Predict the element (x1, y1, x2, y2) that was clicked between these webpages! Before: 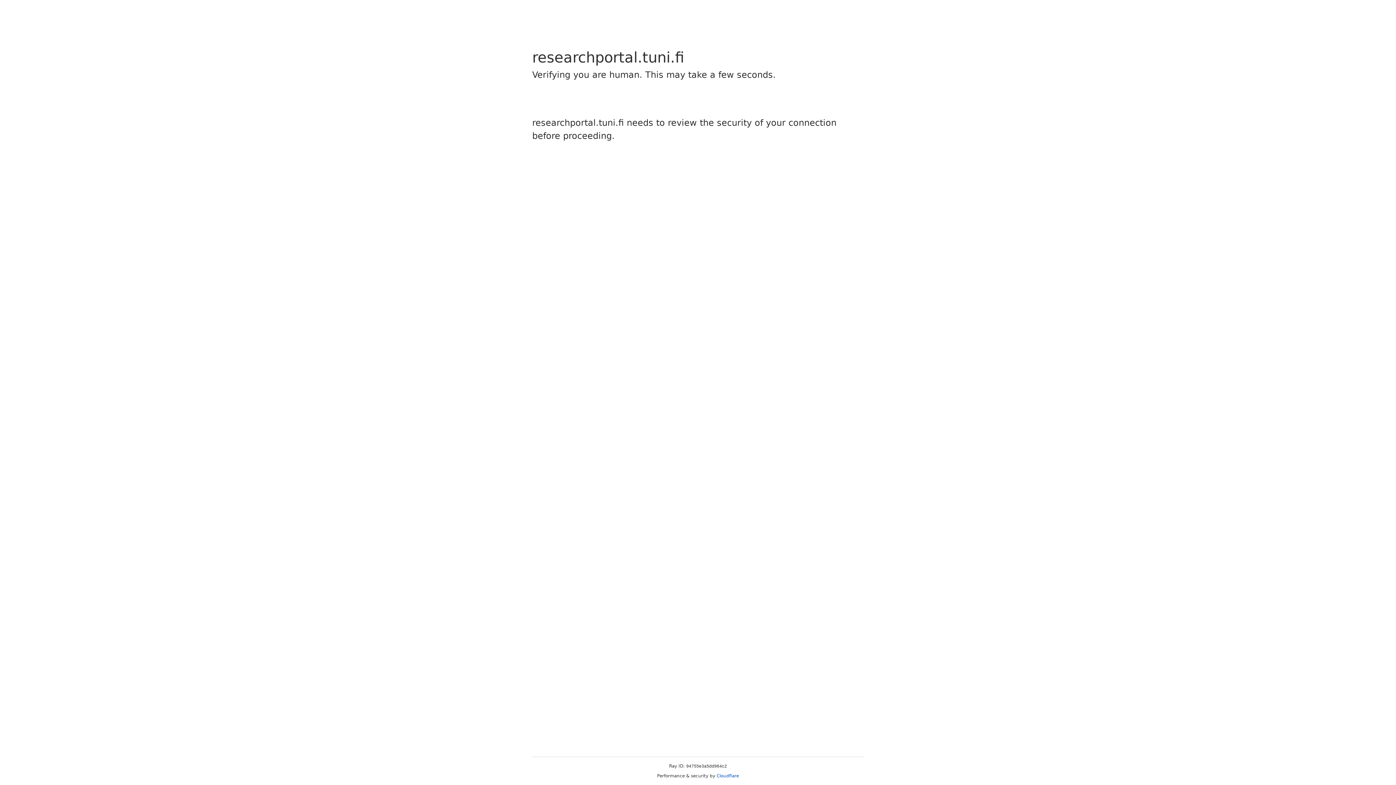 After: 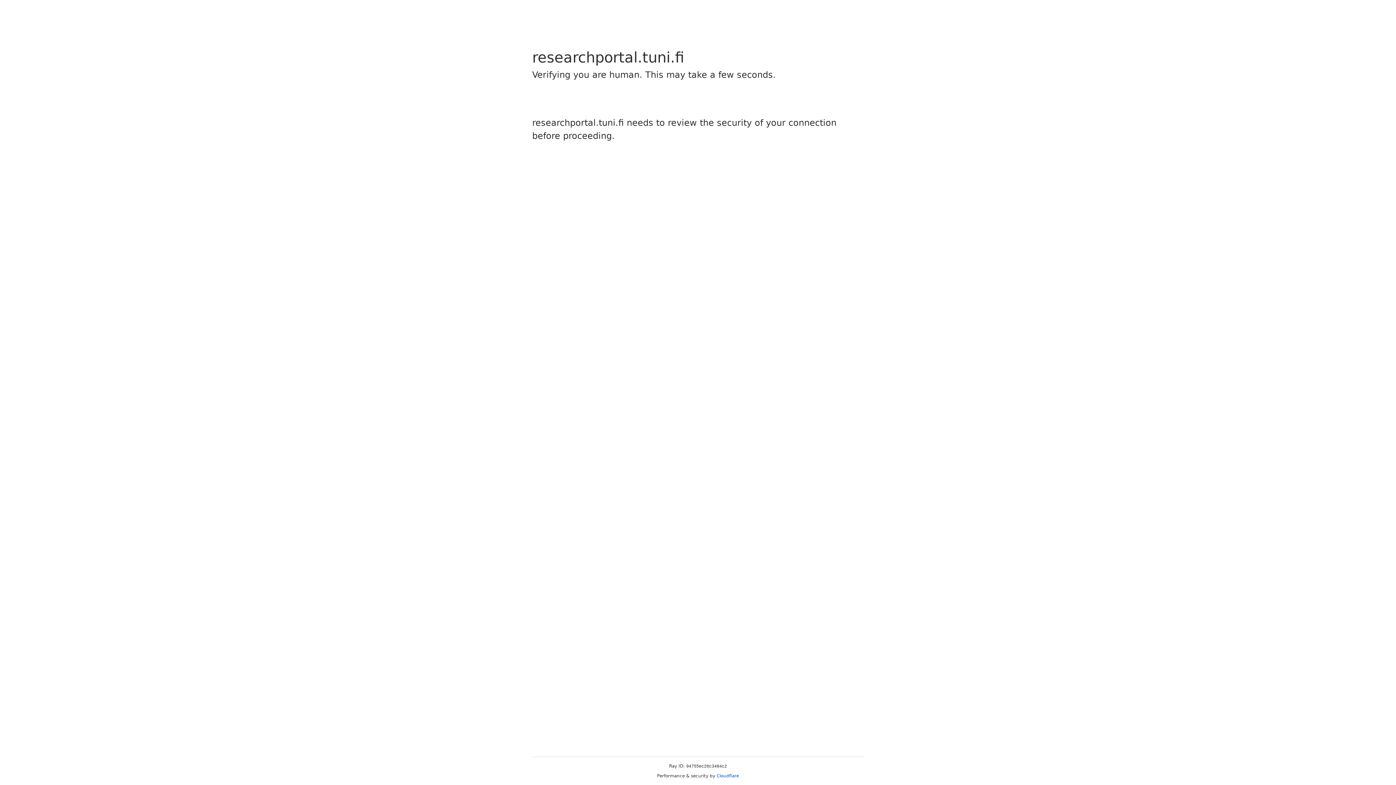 Action: bbox: (716, 773, 739, 778) label: Cloudflare